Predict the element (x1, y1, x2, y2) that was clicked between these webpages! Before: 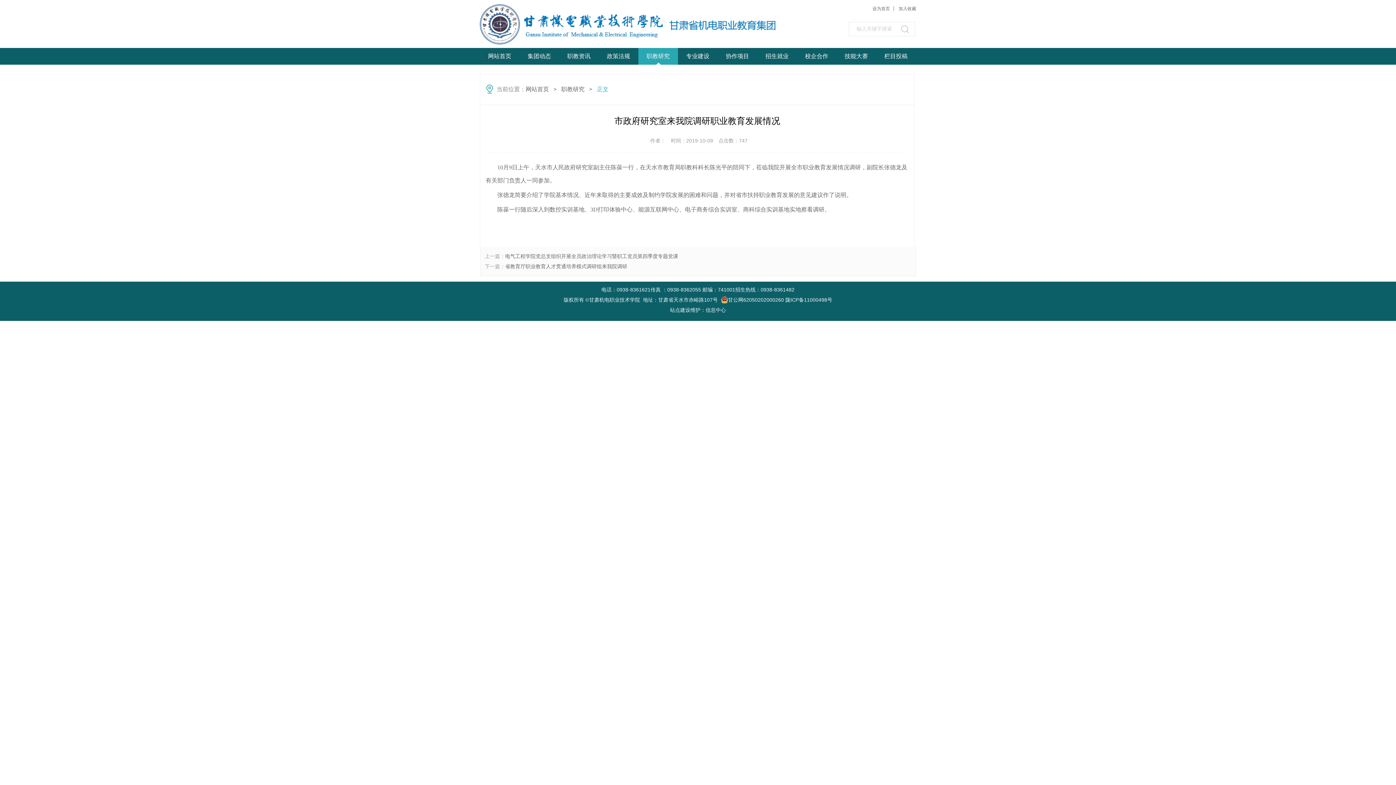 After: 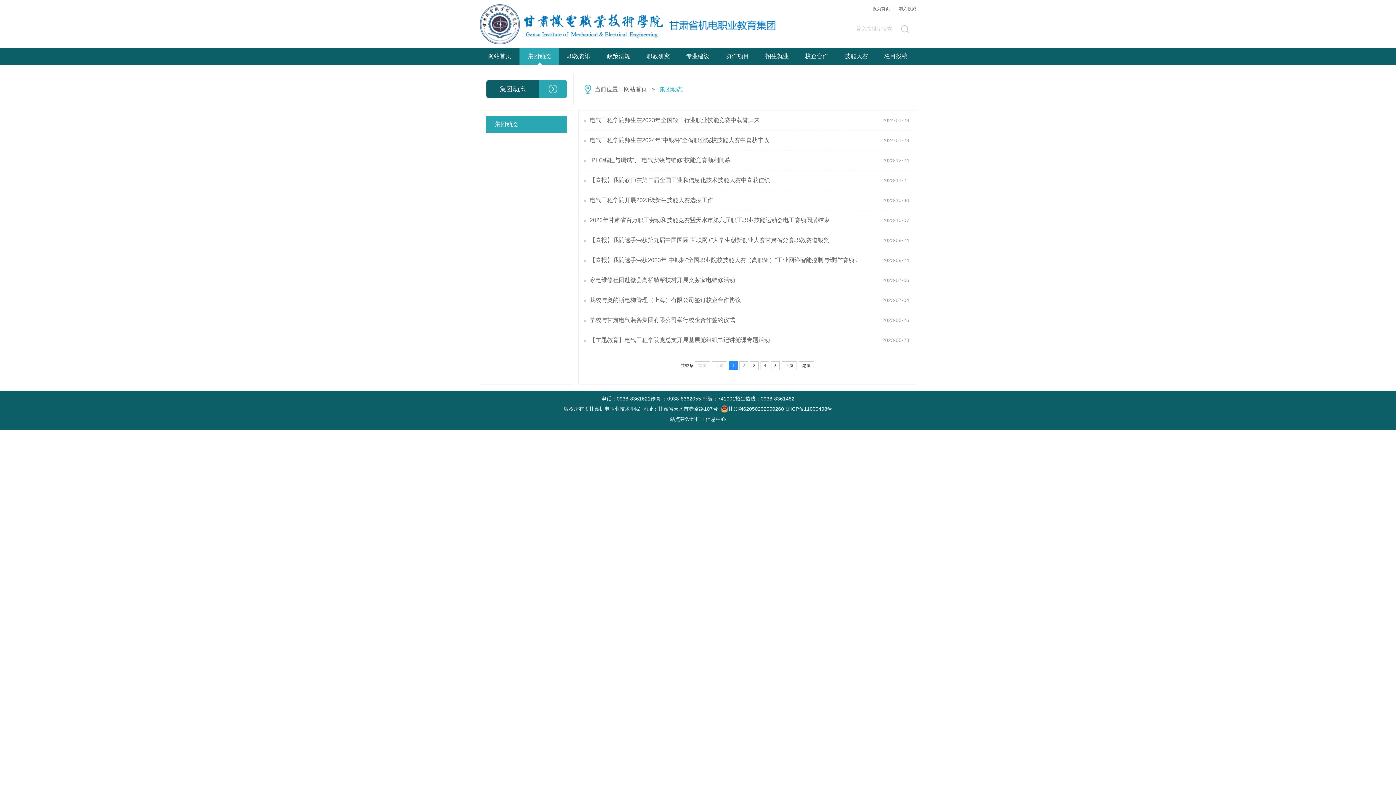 Action: label: 集团动态 bbox: (527, 53, 551, 59)